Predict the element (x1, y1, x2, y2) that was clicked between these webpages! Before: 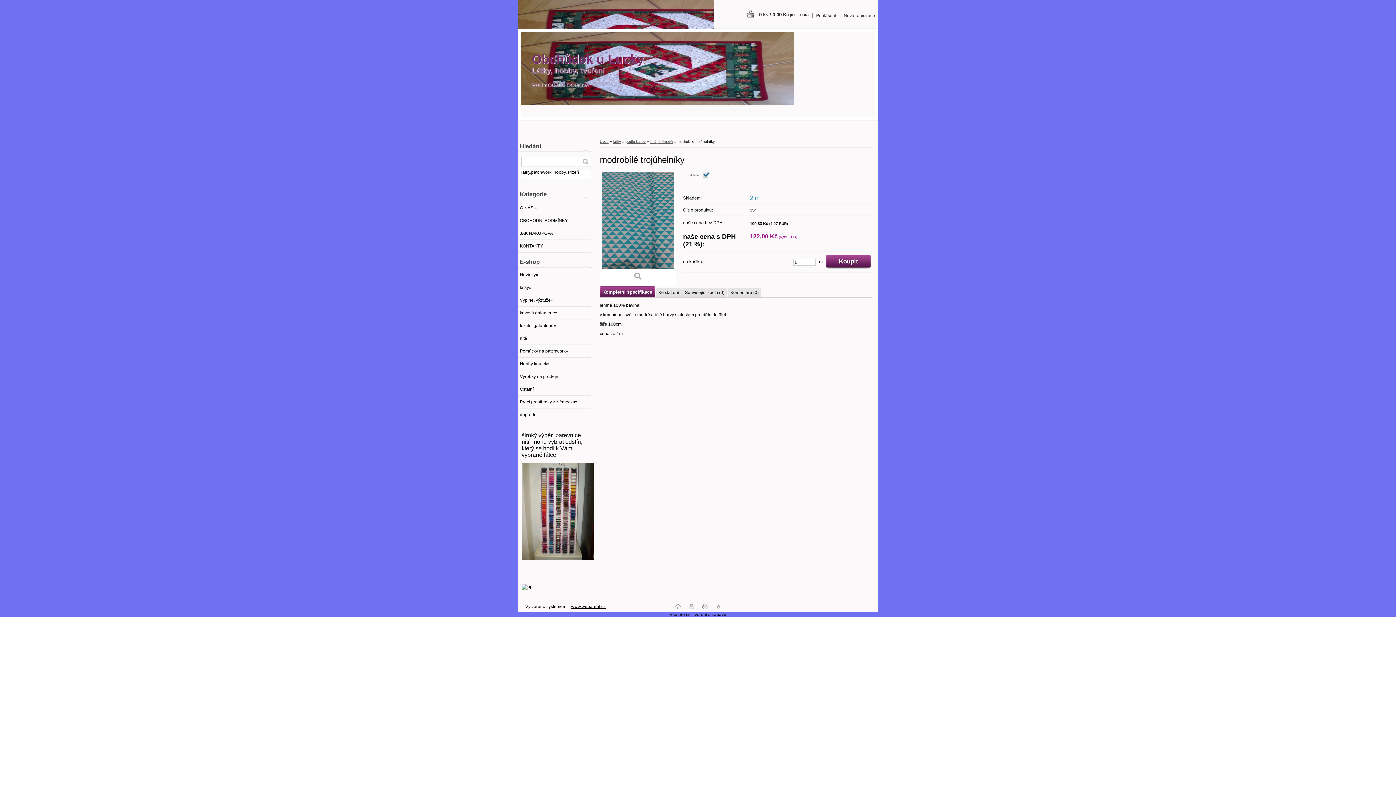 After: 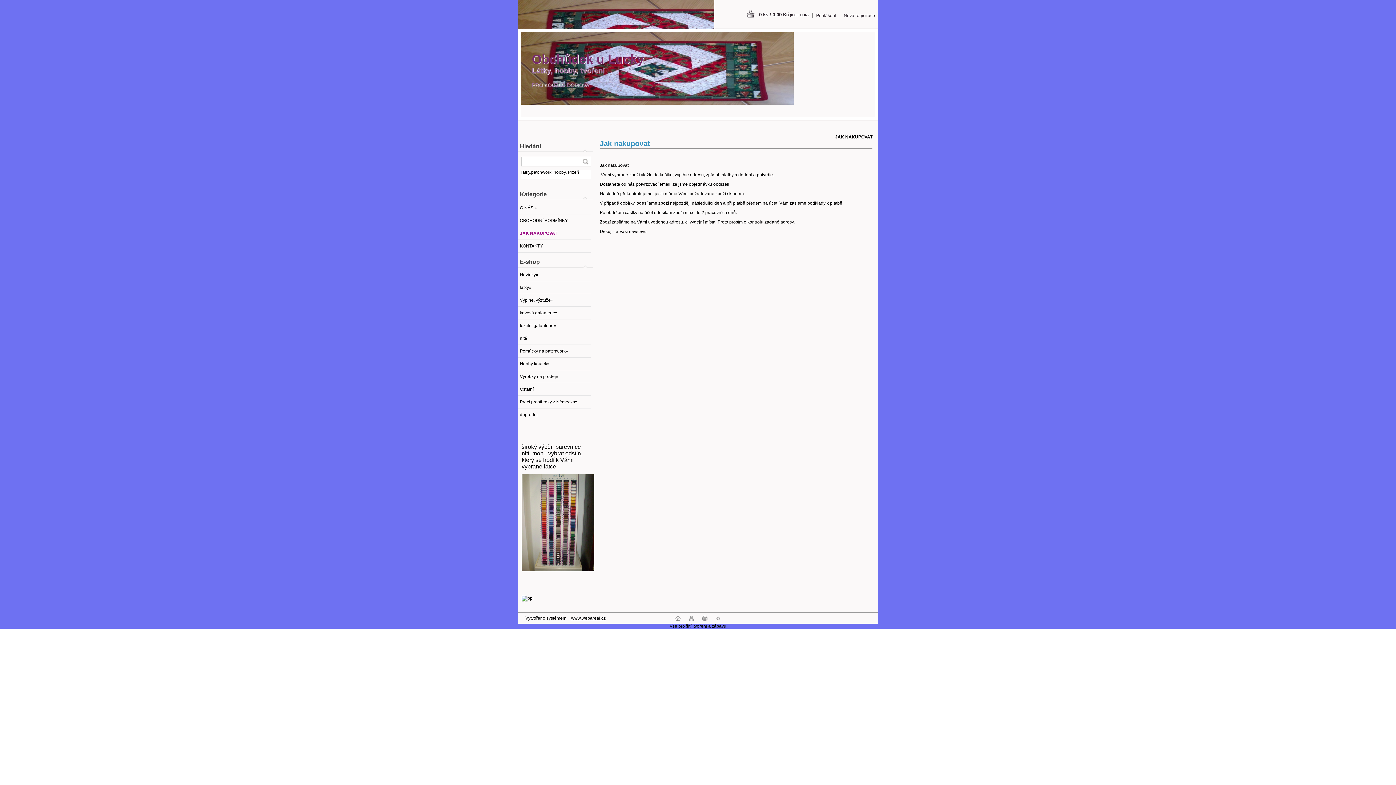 Action: label: JAK NAKUPOVAT bbox: (518, 227, 590, 240)